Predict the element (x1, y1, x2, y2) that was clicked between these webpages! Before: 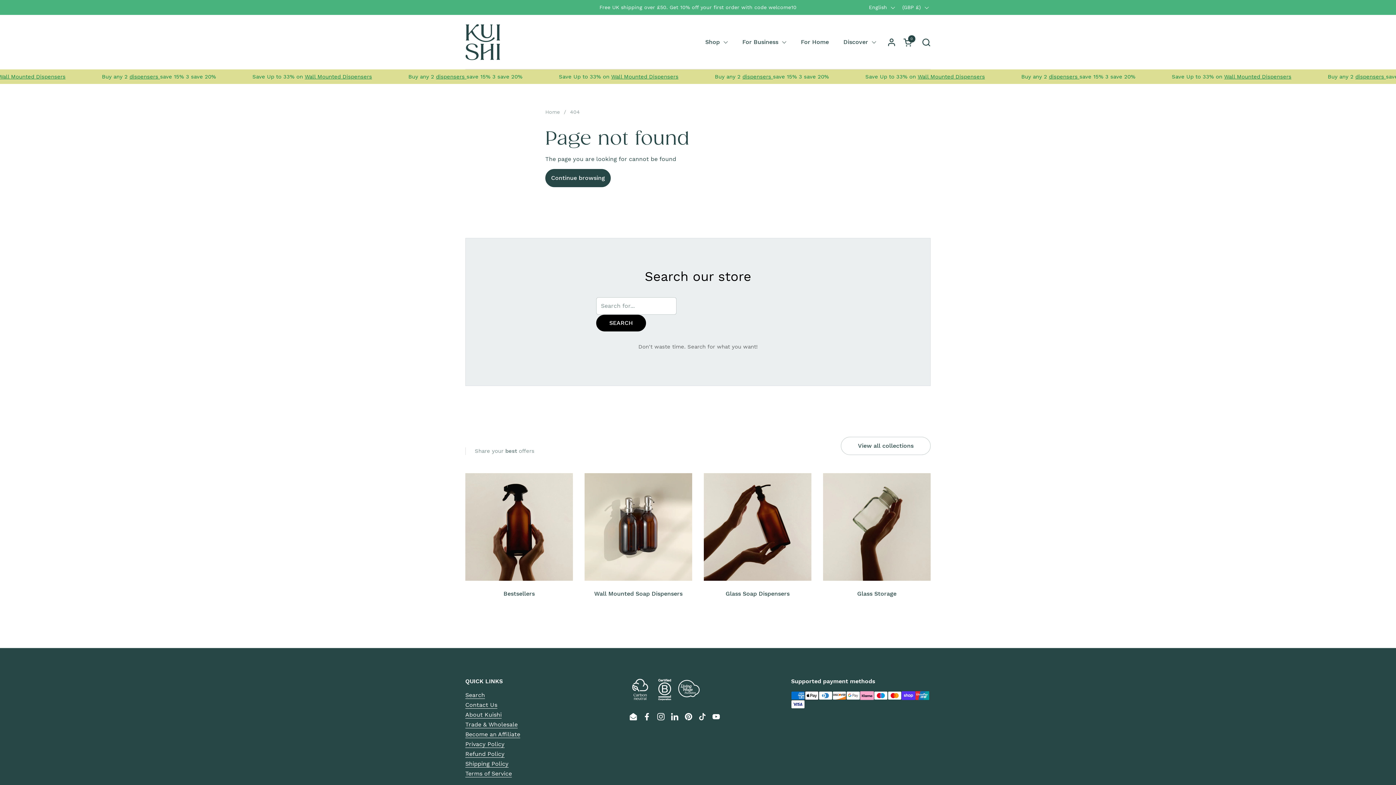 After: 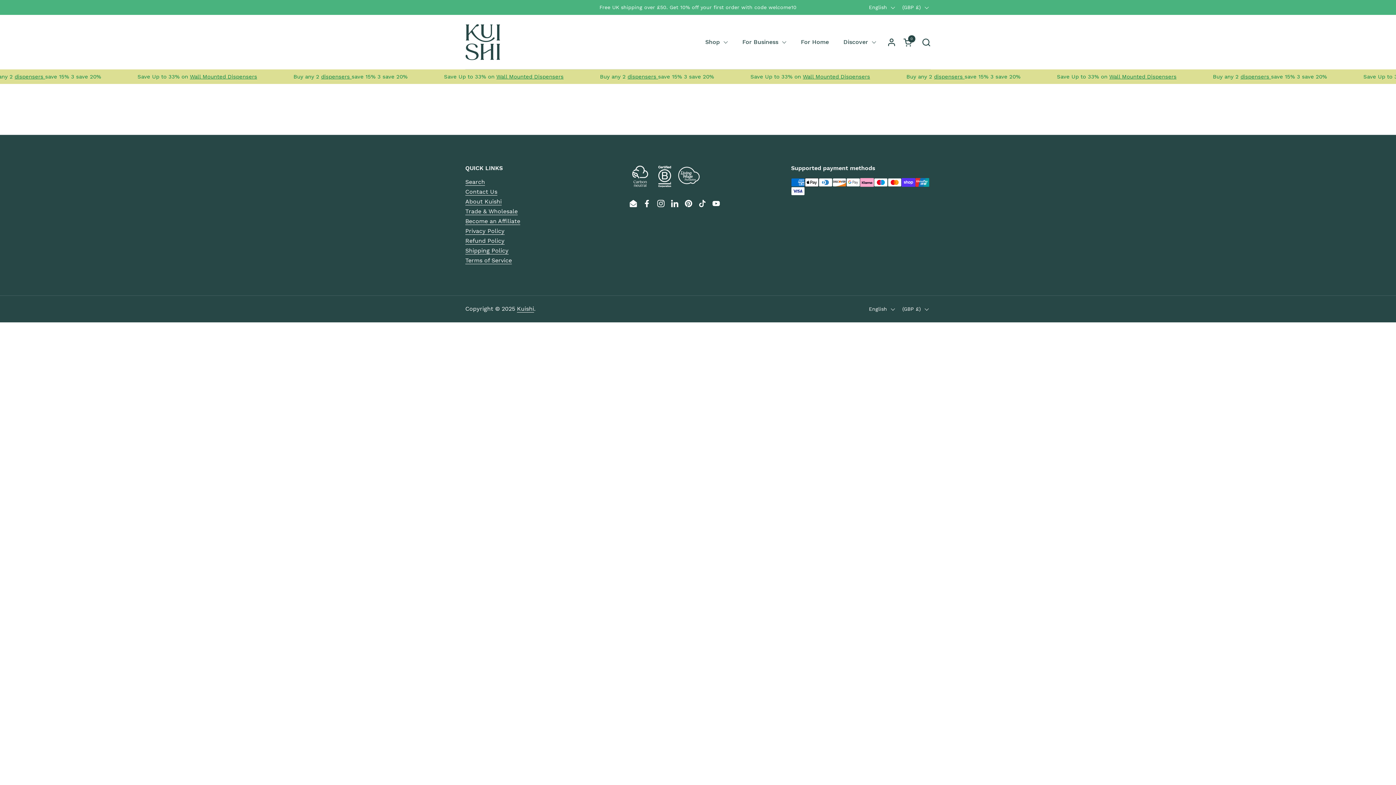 Action: bbox: (793, 33, 836, 50) label: For Home